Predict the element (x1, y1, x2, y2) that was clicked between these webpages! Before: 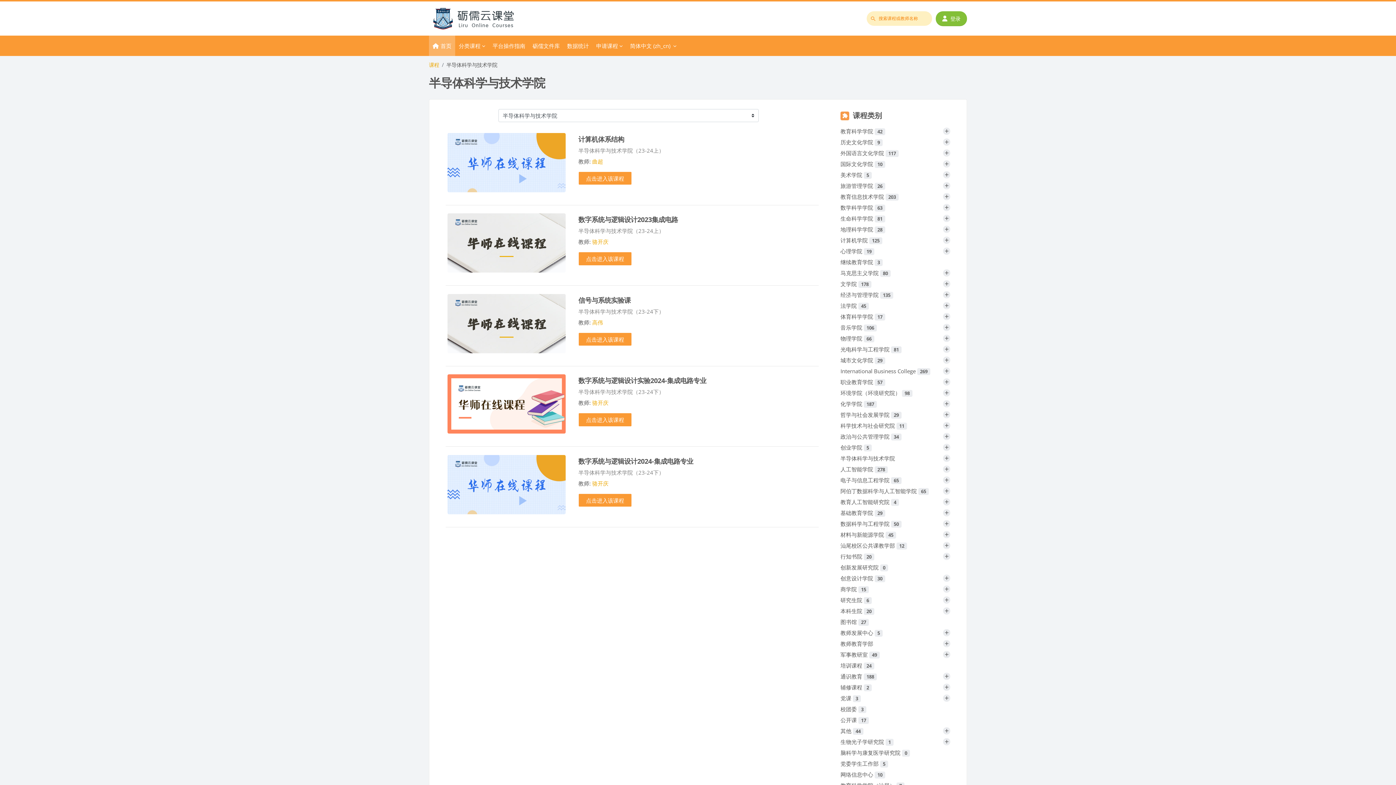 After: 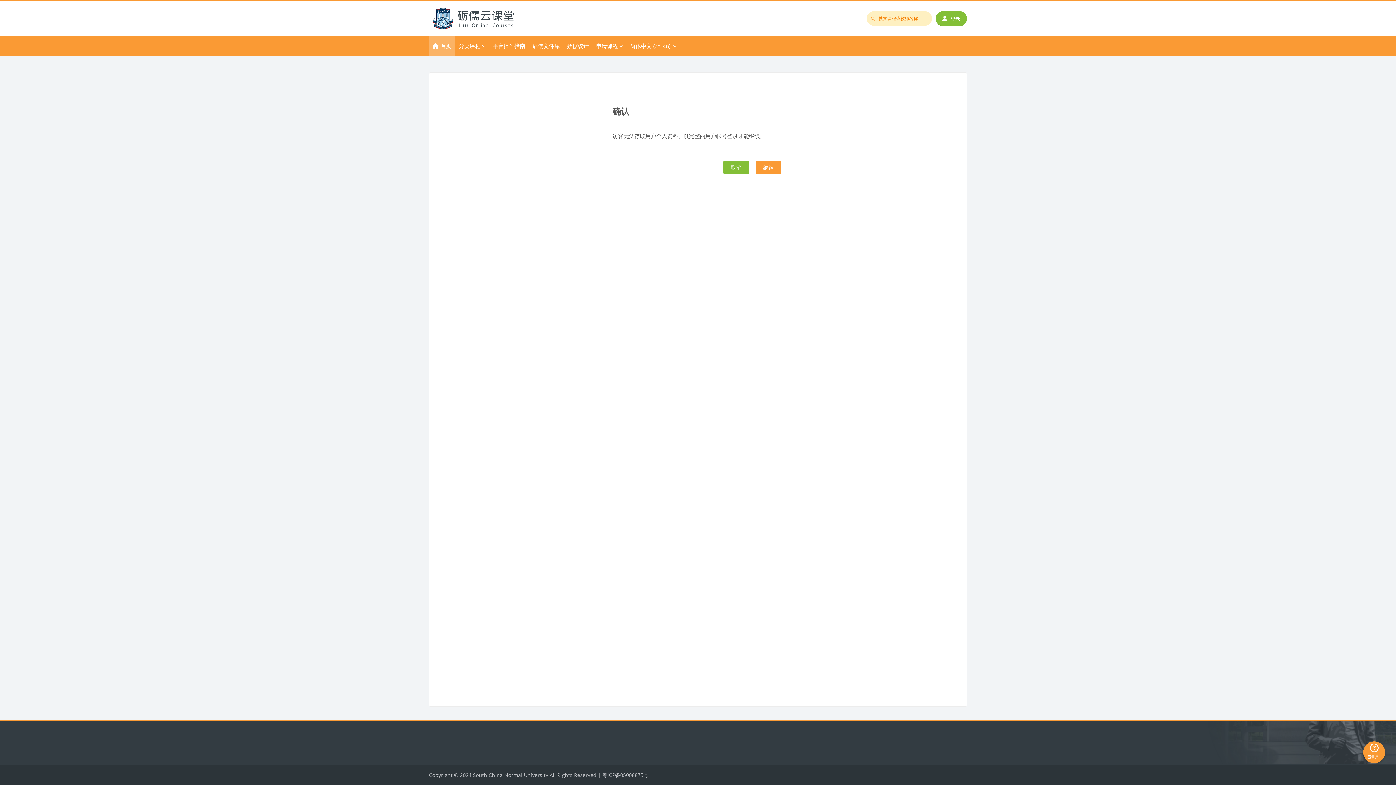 Action: bbox: (592, 318, 603, 326) label: 高伟